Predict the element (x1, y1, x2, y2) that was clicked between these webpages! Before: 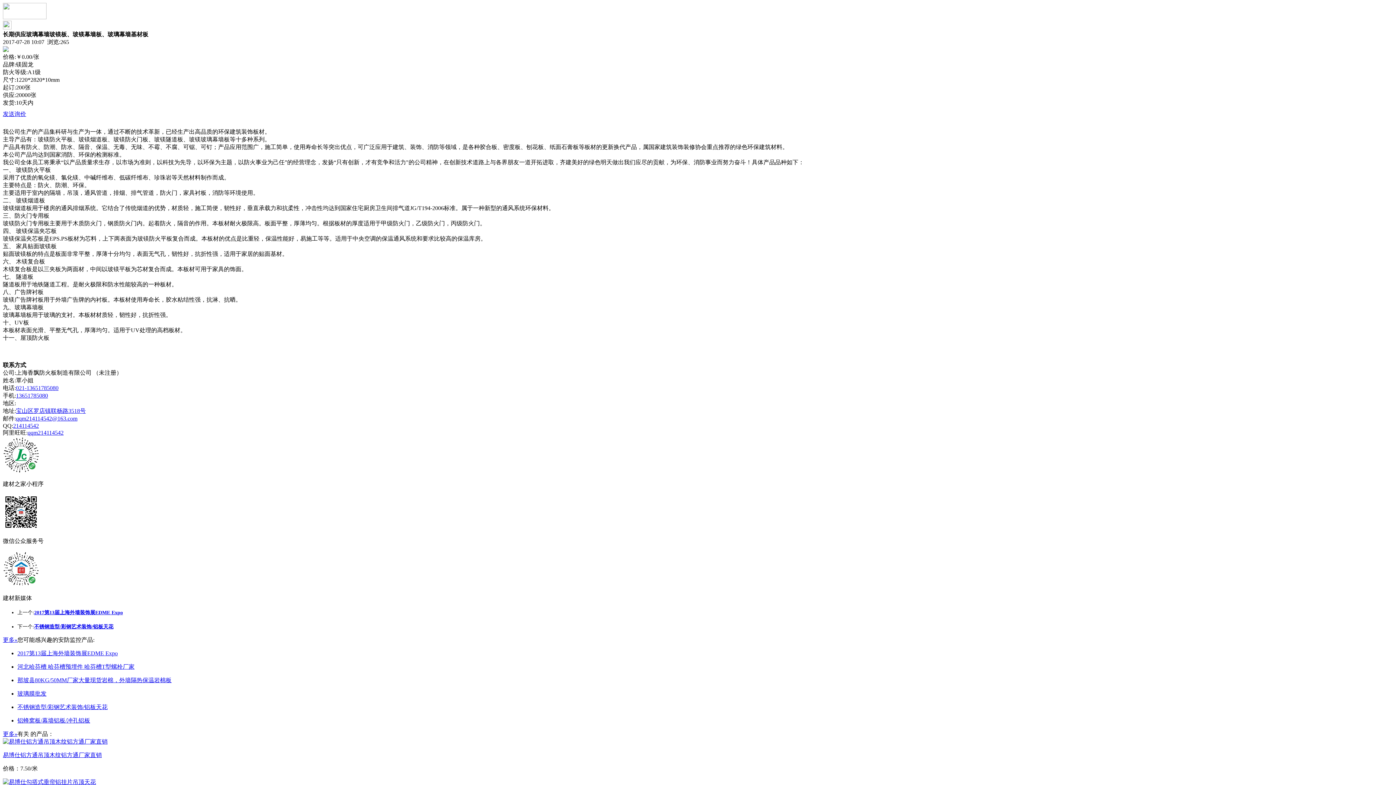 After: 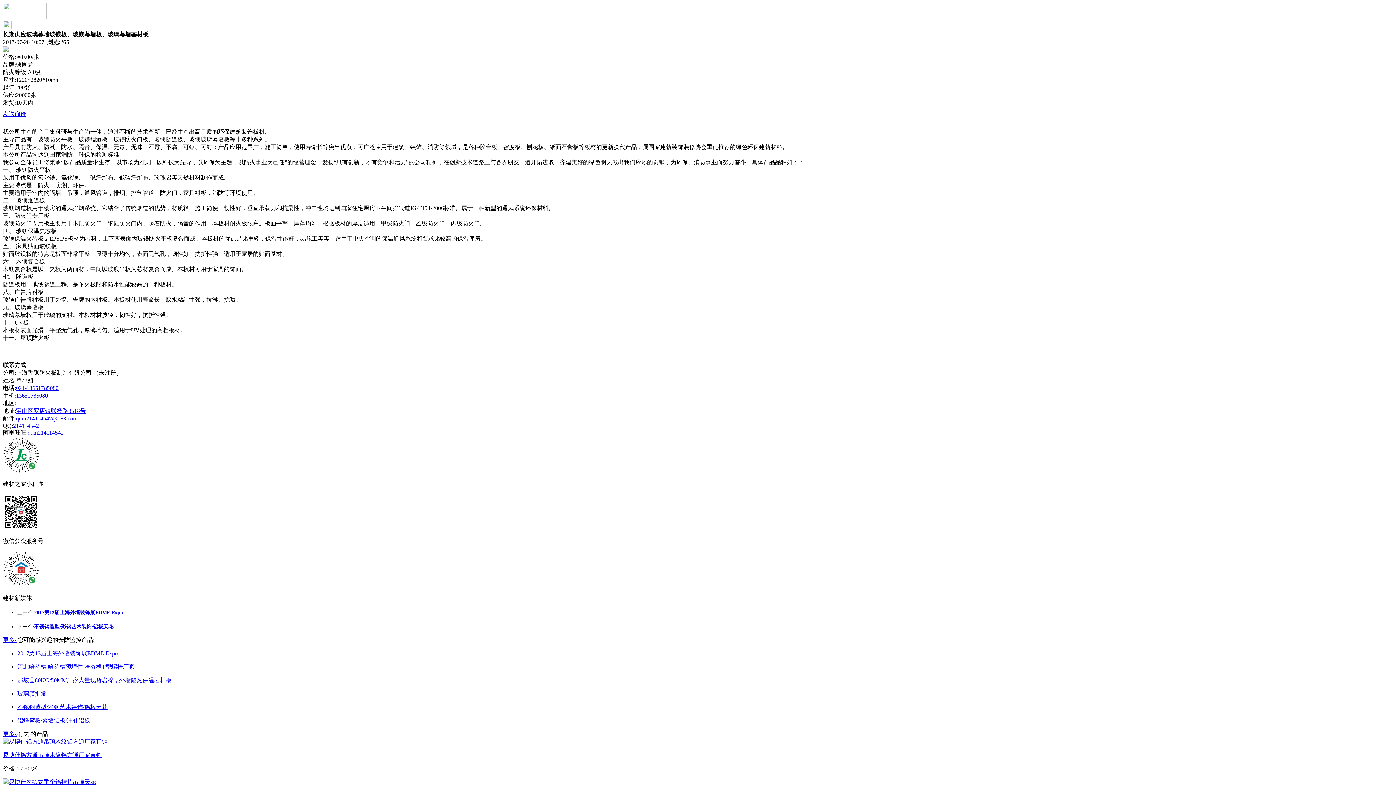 Action: bbox: (2, 24, 11, 30)